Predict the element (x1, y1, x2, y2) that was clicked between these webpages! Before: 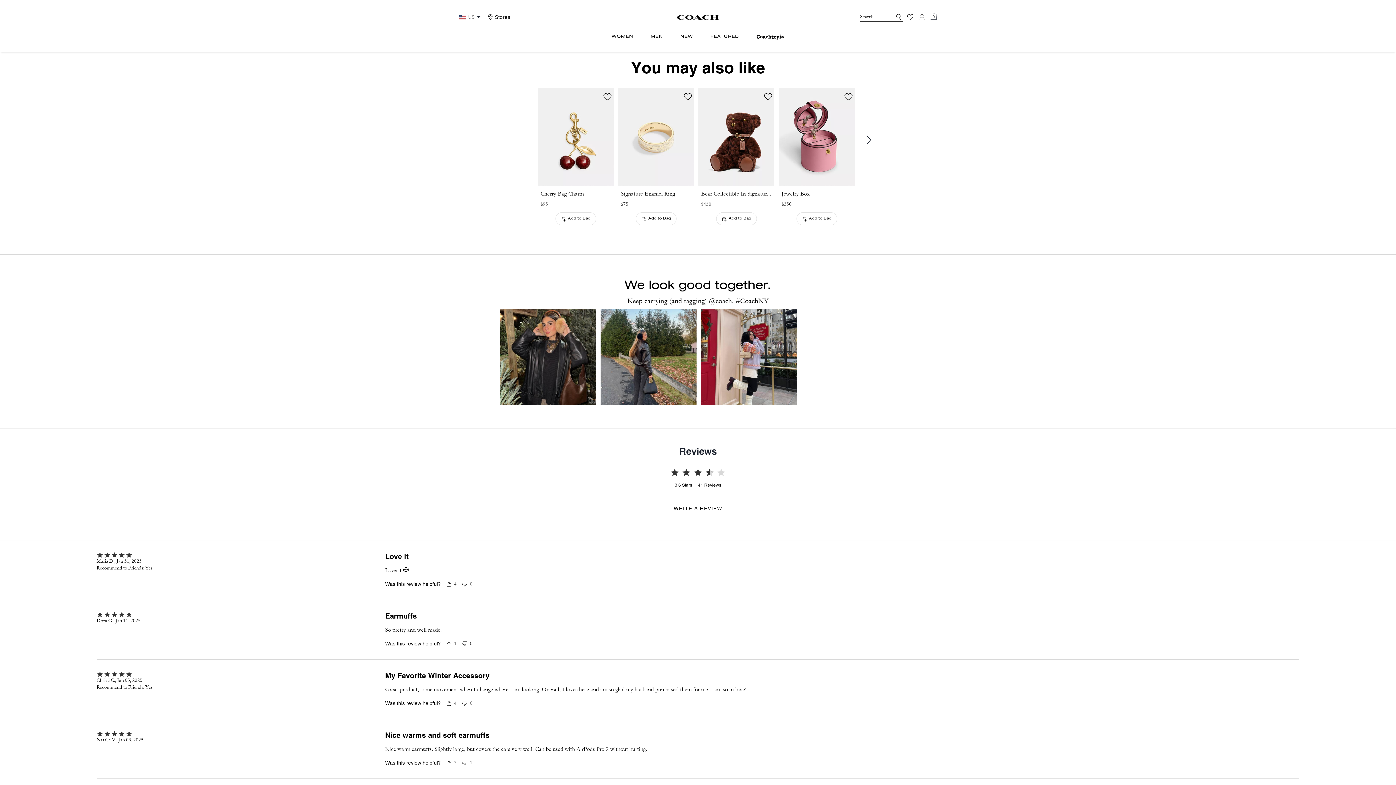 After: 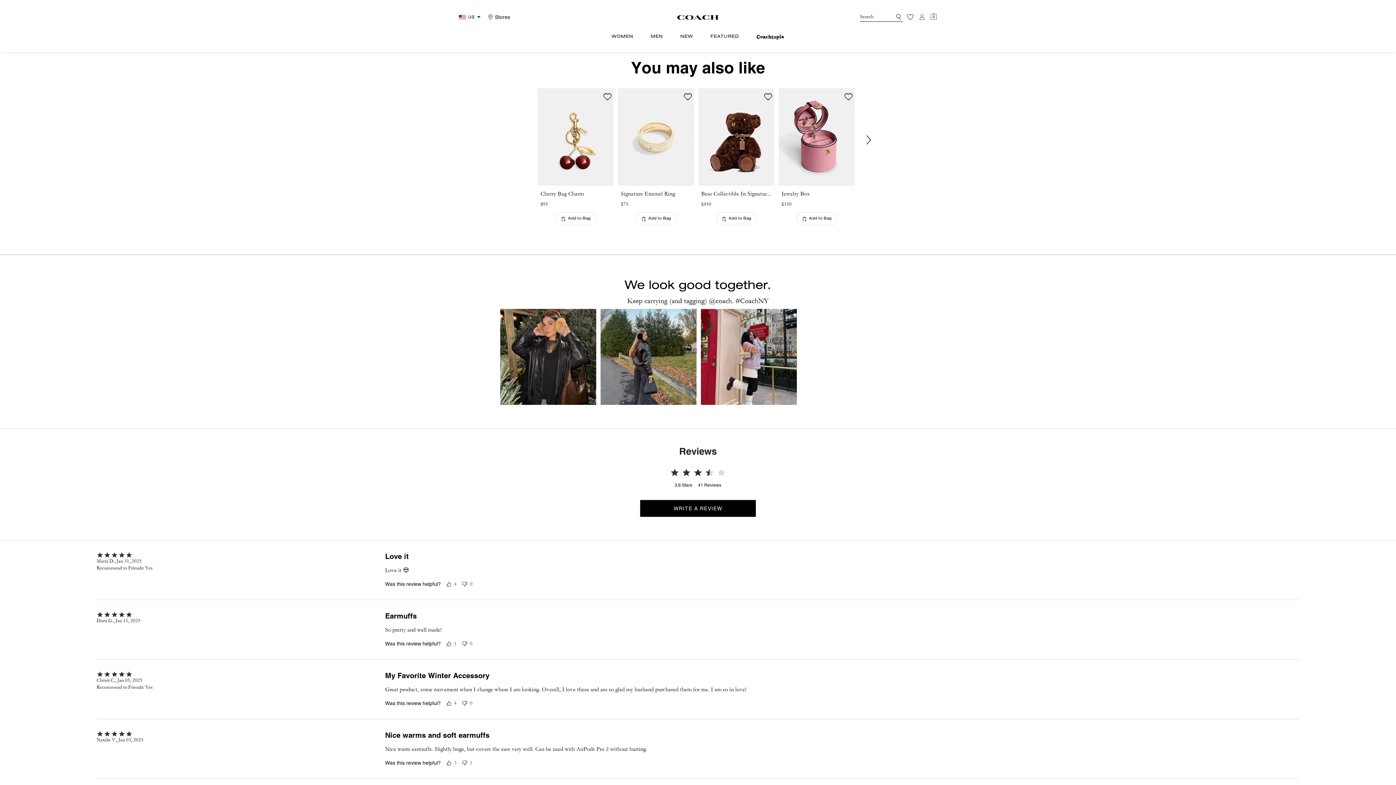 Action: label: WRITE A REVIEW bbox: (640, 500, 756, 517)